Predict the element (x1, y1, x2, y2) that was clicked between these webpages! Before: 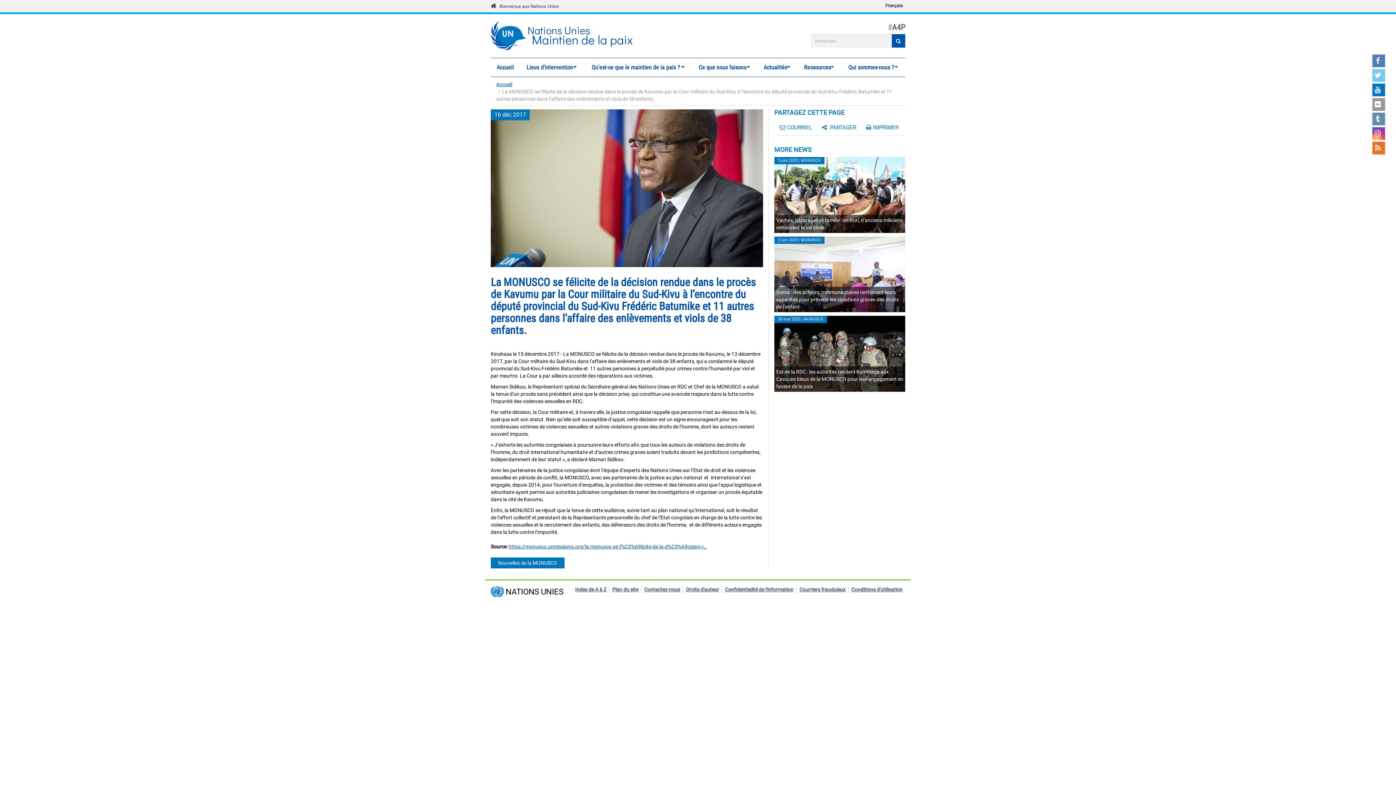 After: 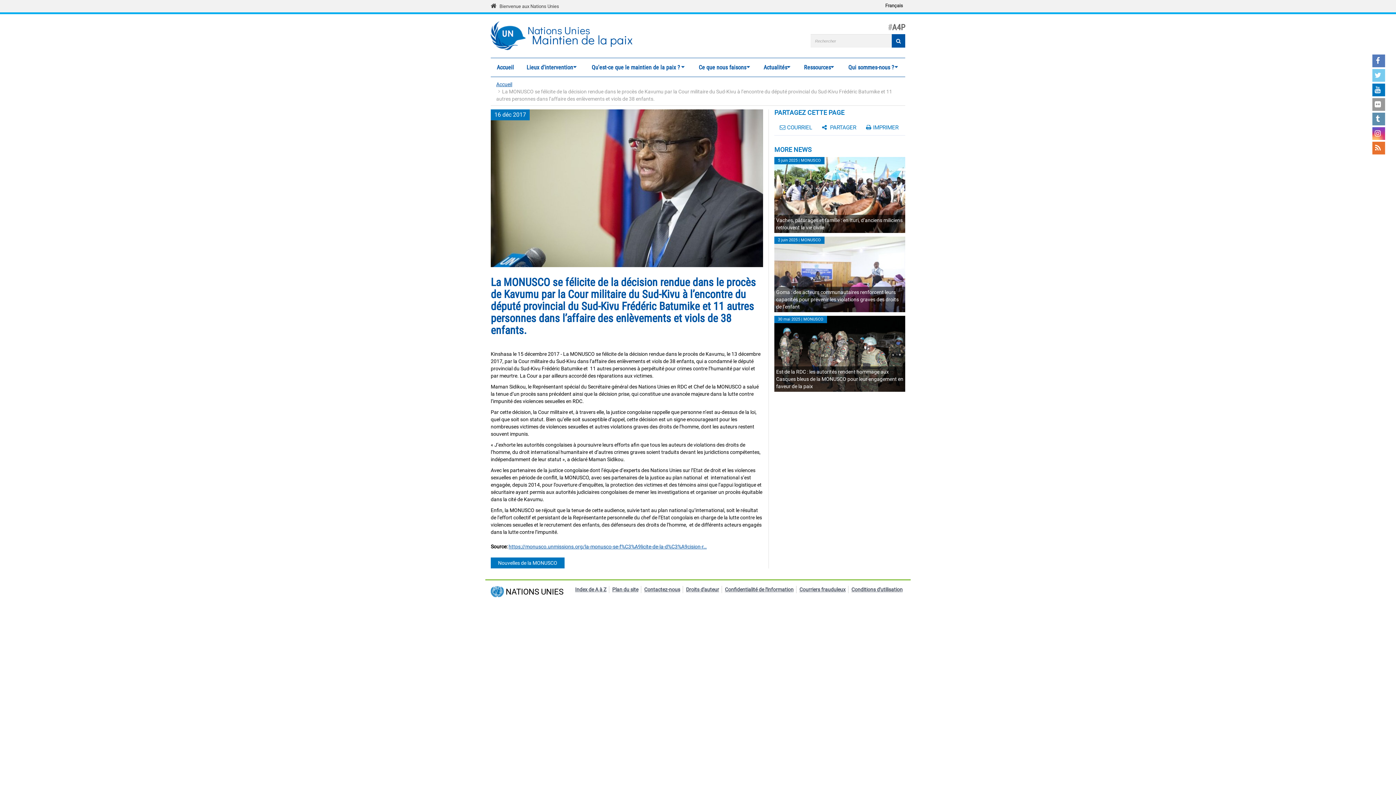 Action: label: COURRIEL bbox: (779, 124, 812, 130)